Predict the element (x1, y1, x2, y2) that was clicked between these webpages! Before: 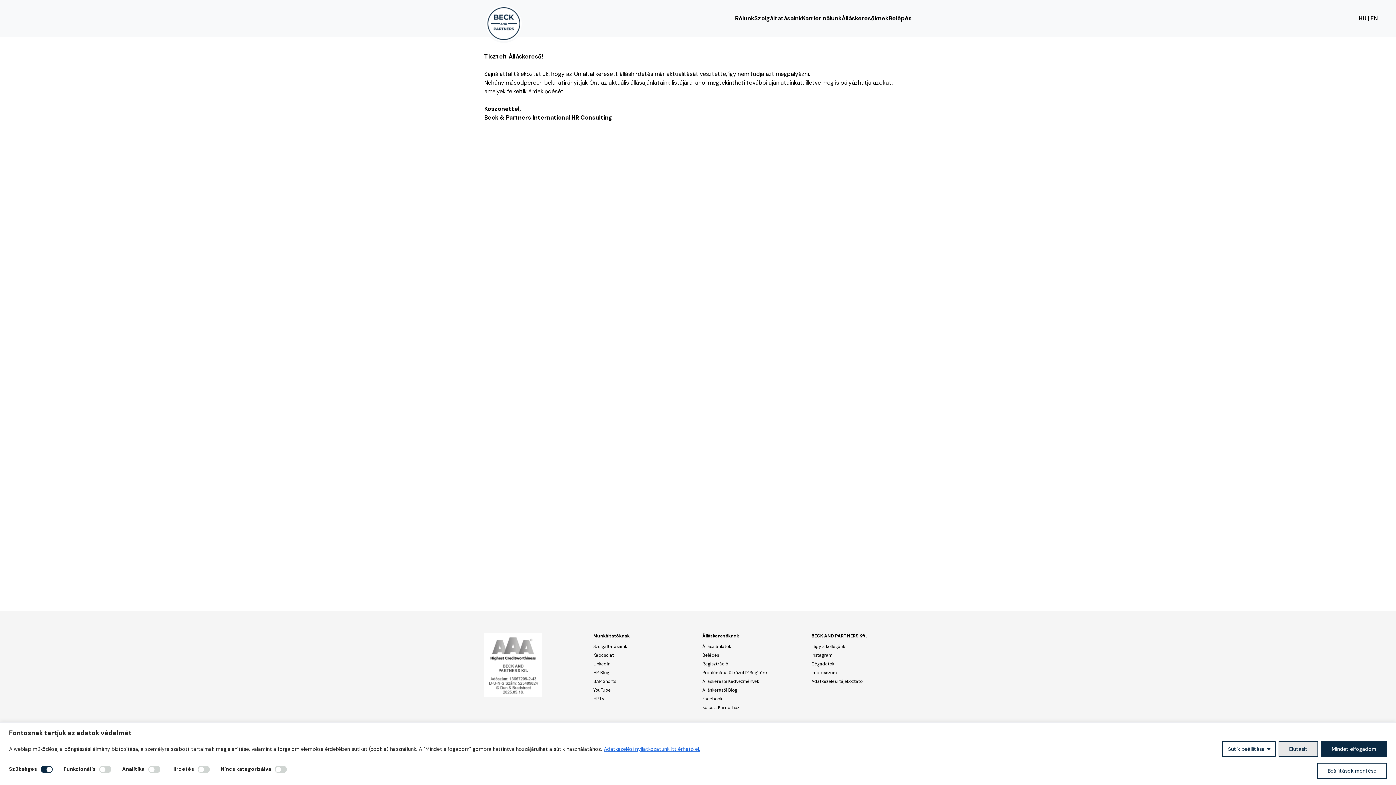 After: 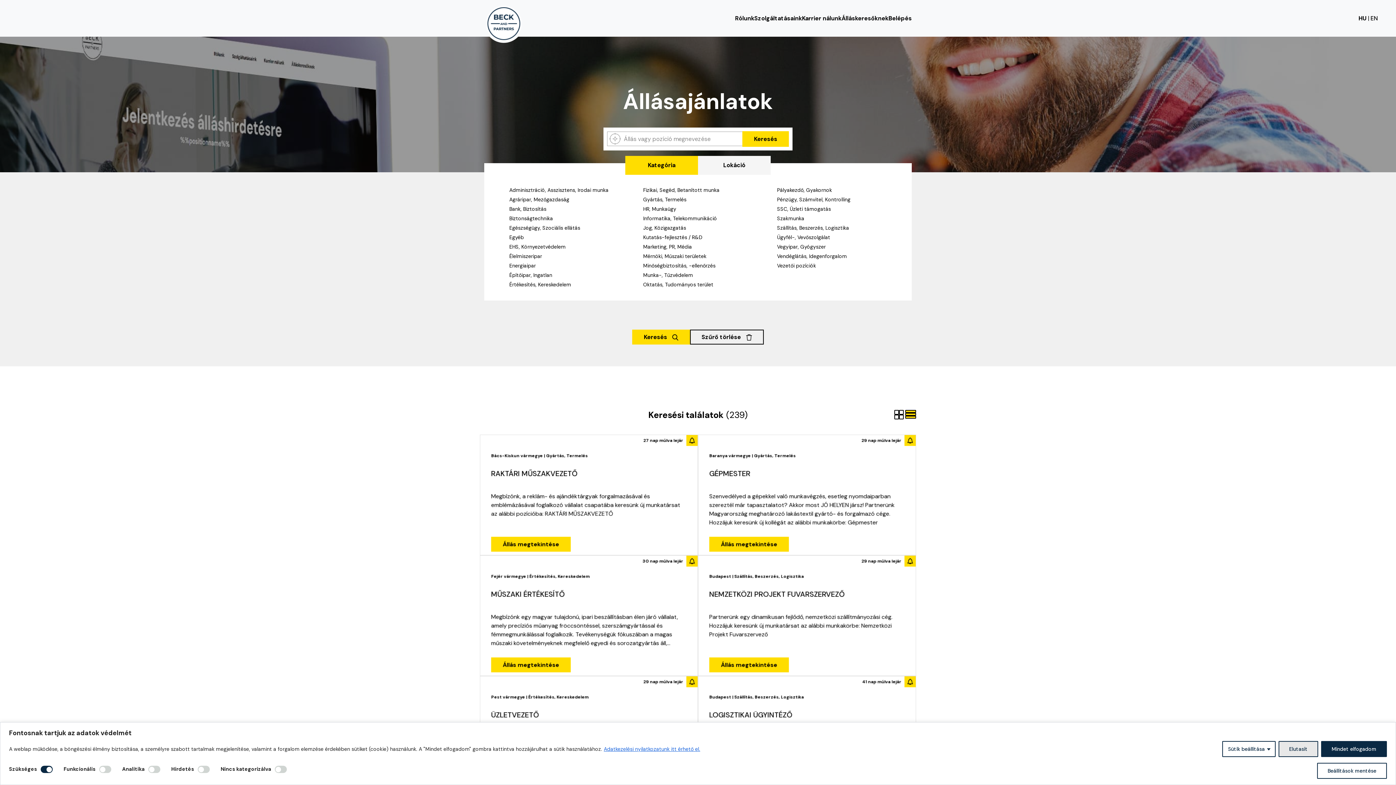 Action: label: Sütik beállítása bbox: (1222, 741, 1276, 757)